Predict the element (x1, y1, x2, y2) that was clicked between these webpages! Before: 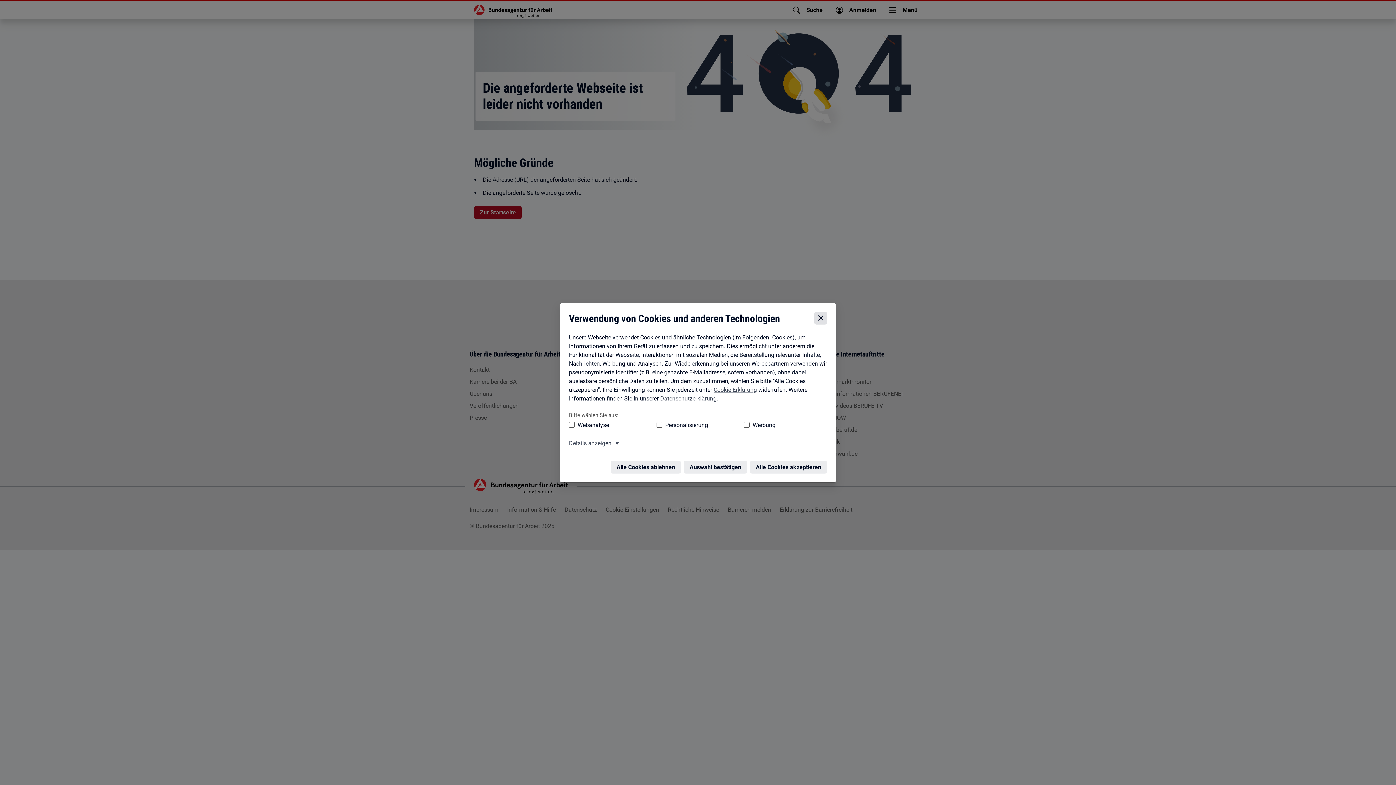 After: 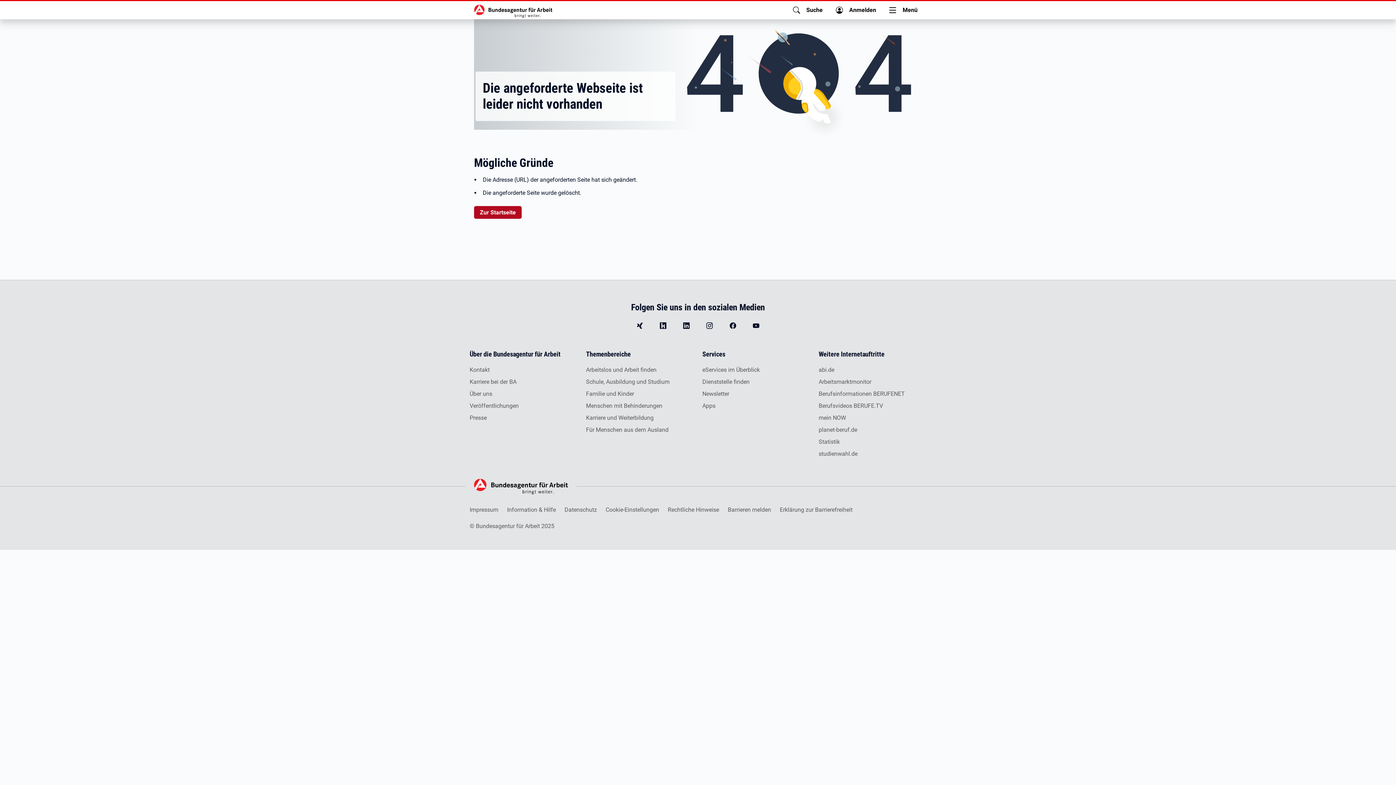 Action: bbox: (816, 311, 829, 324) label: Cookie-Einstellungen schließen